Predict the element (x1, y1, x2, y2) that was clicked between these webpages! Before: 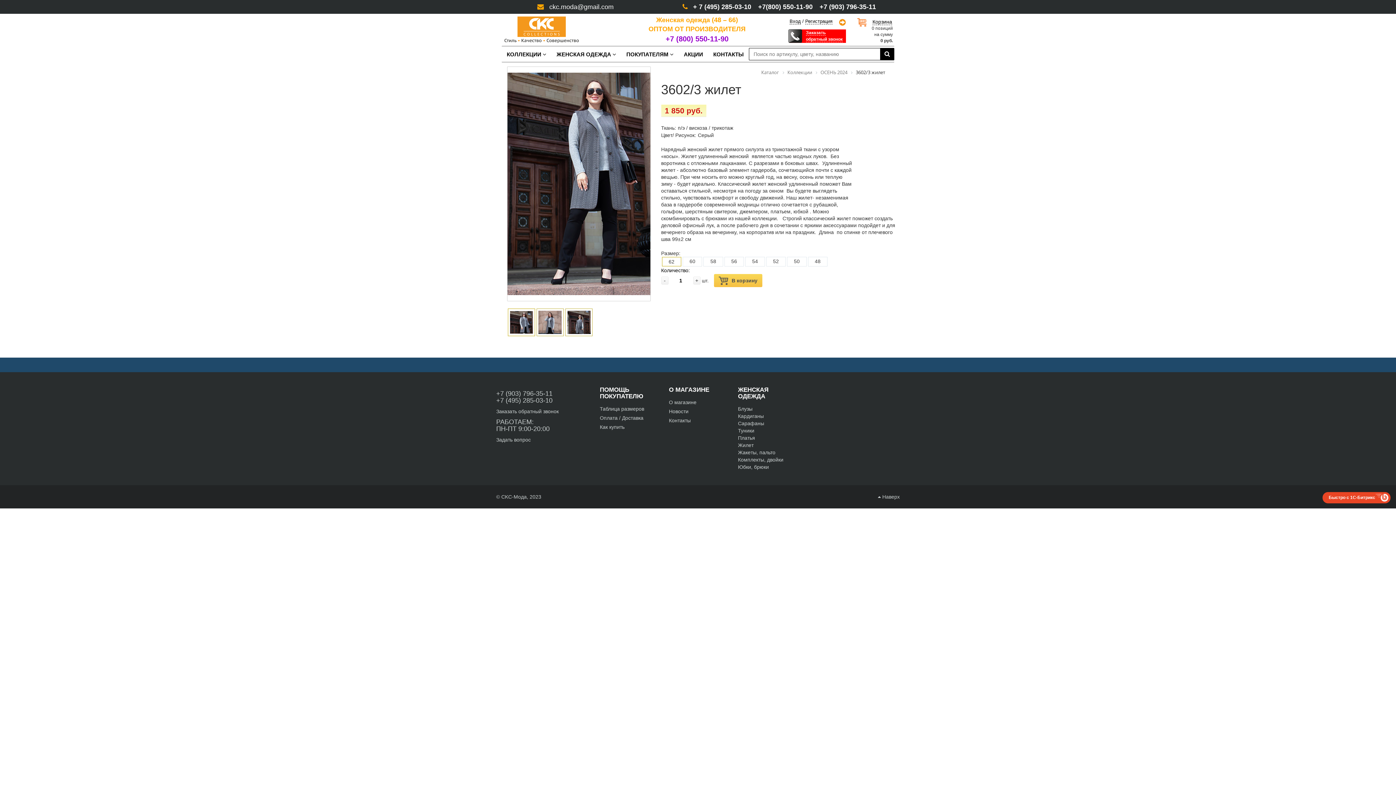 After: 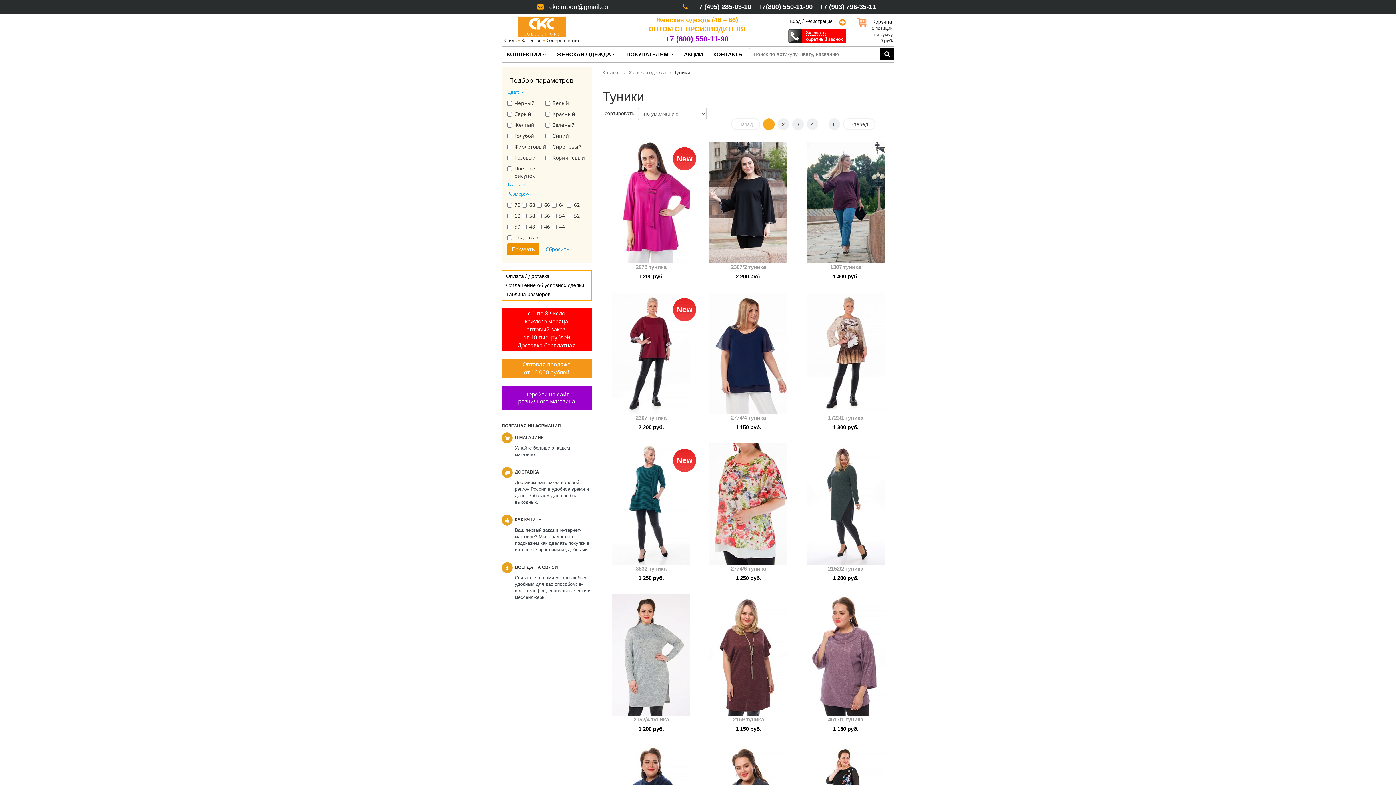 Action: label: Туники bbox: (738, 427, 754, 433)